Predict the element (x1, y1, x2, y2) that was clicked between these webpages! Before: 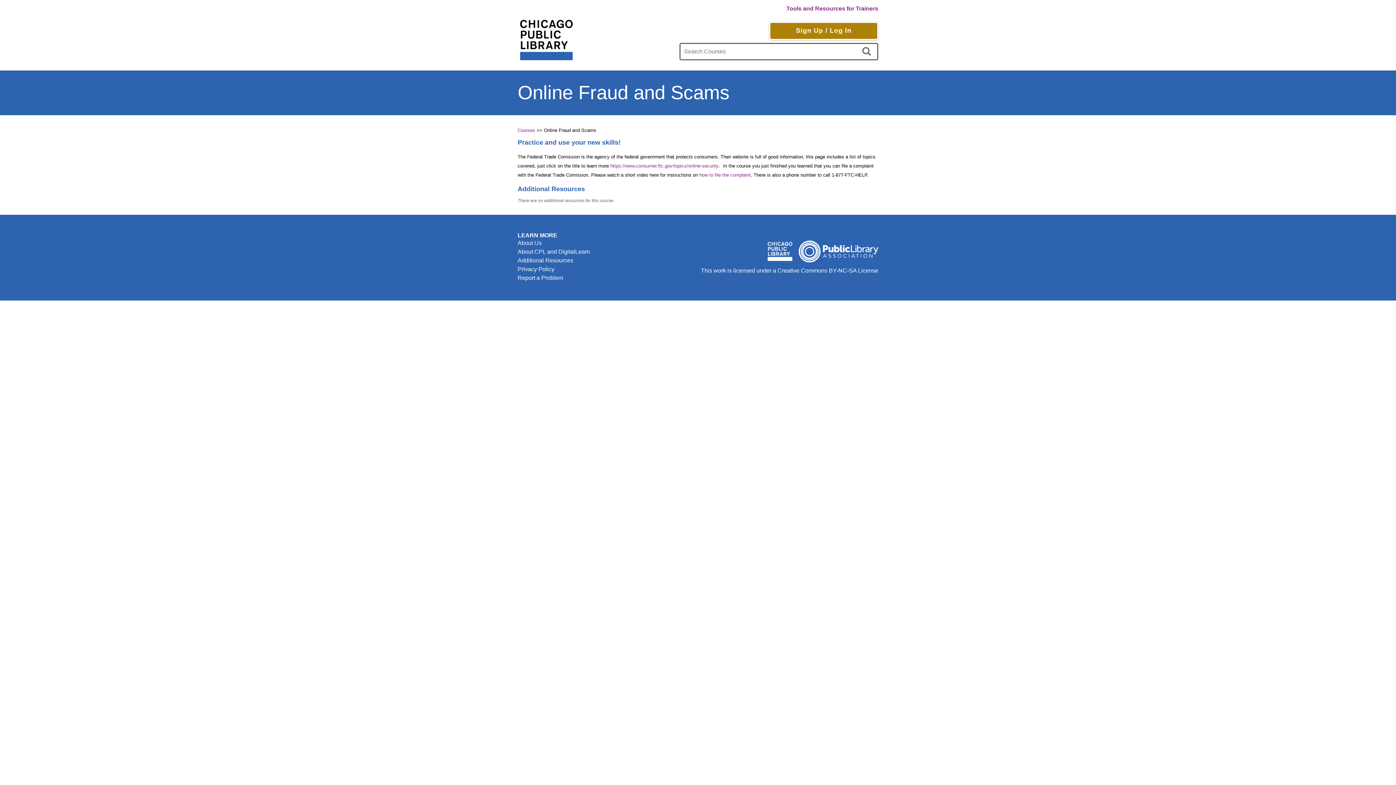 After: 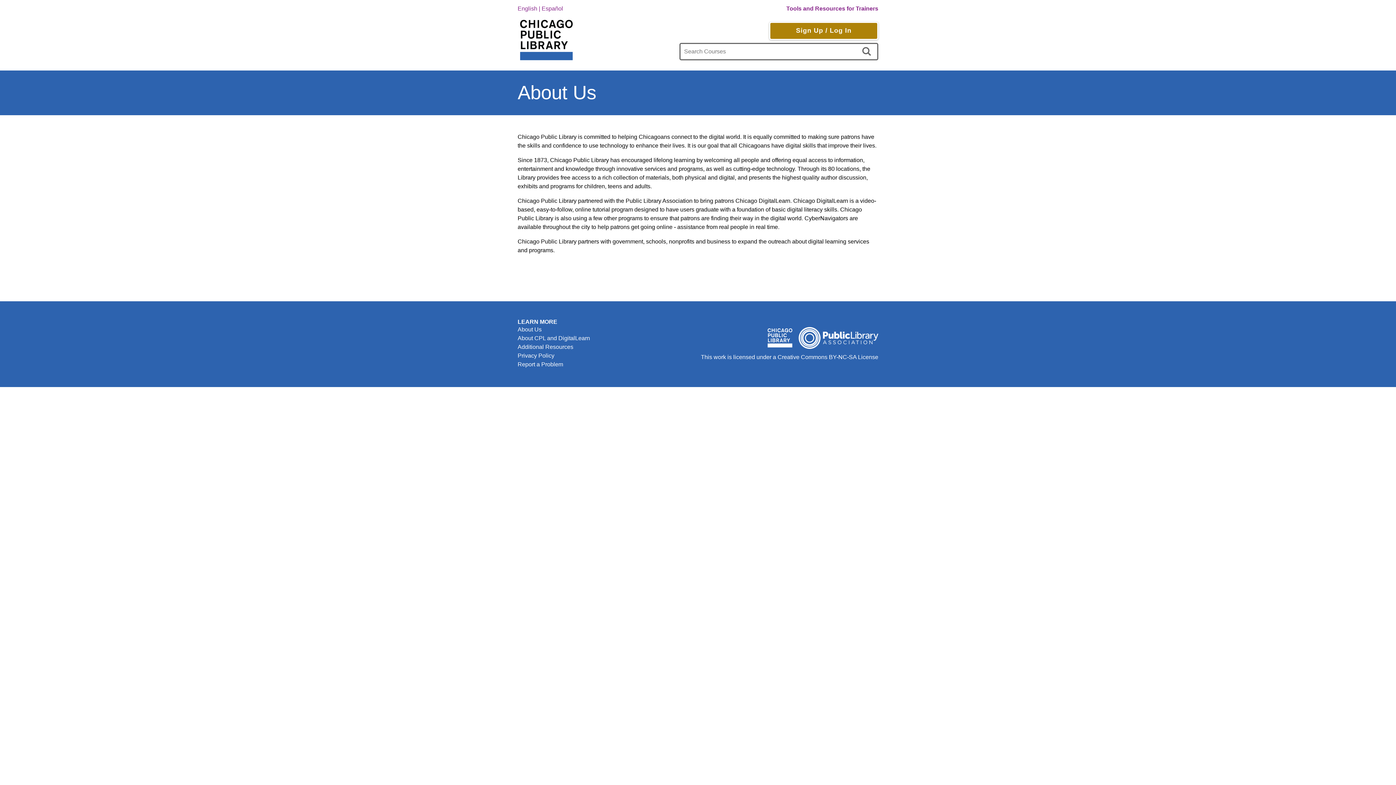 Action: label: About Us bbox: (517, 239, 541, 247)